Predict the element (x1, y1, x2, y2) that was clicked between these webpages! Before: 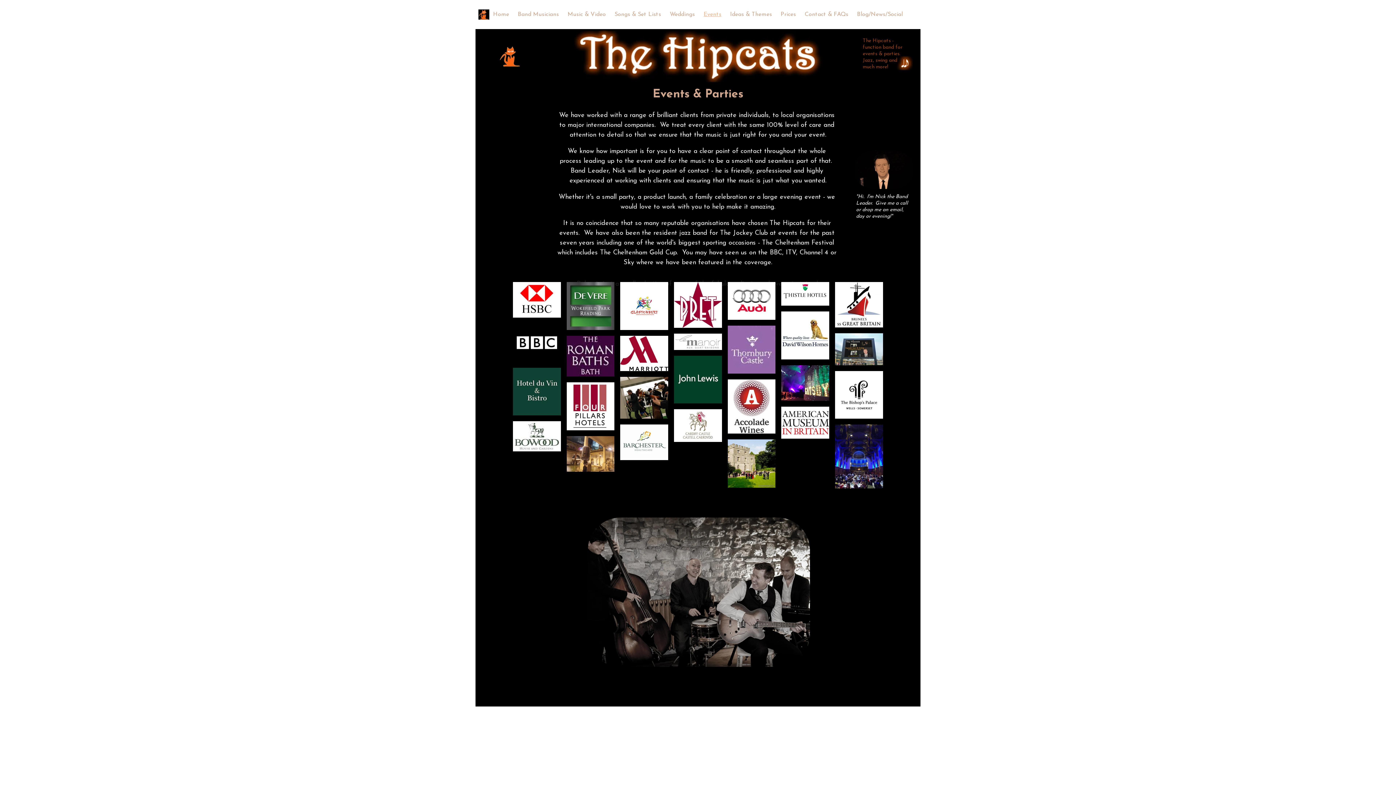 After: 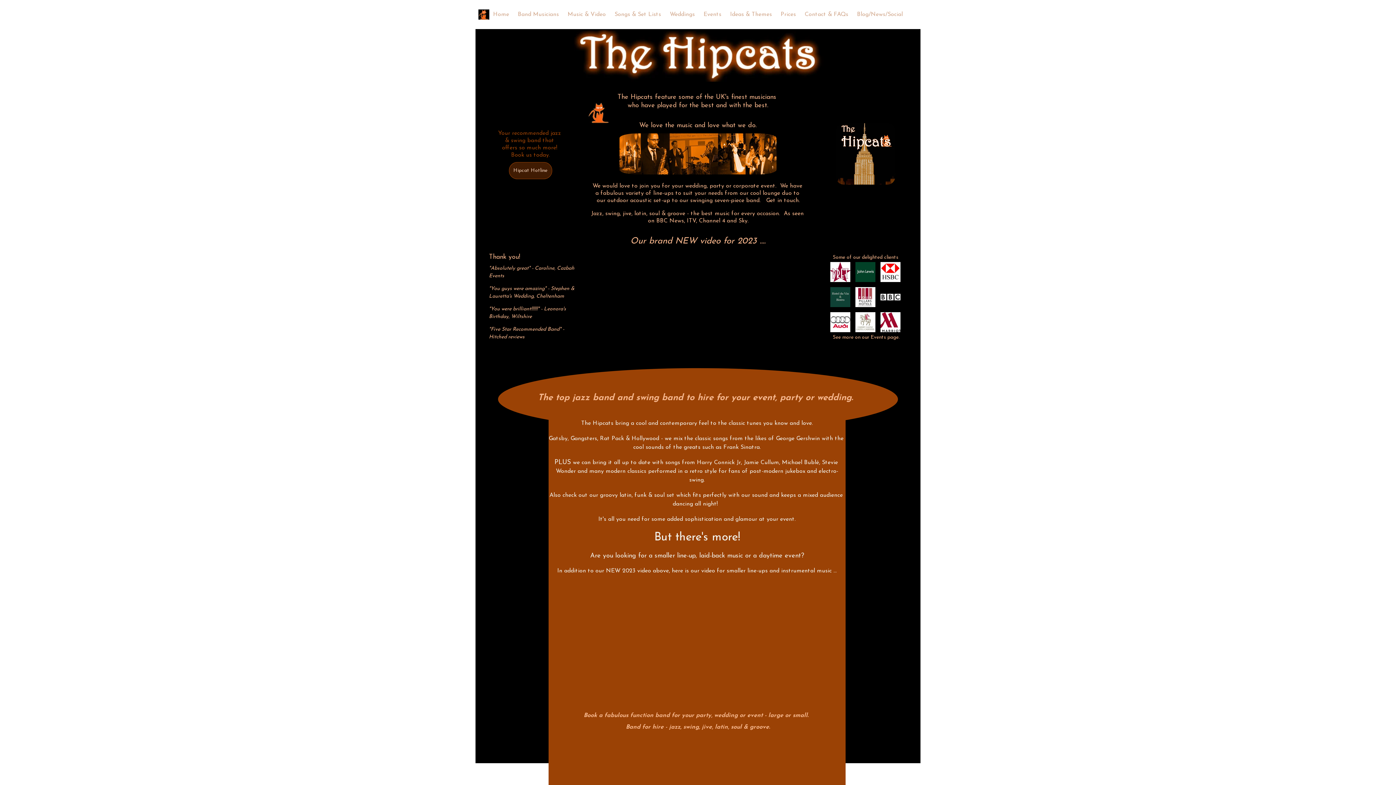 Action: bbox: (493, 8, 509, 20) label: Home